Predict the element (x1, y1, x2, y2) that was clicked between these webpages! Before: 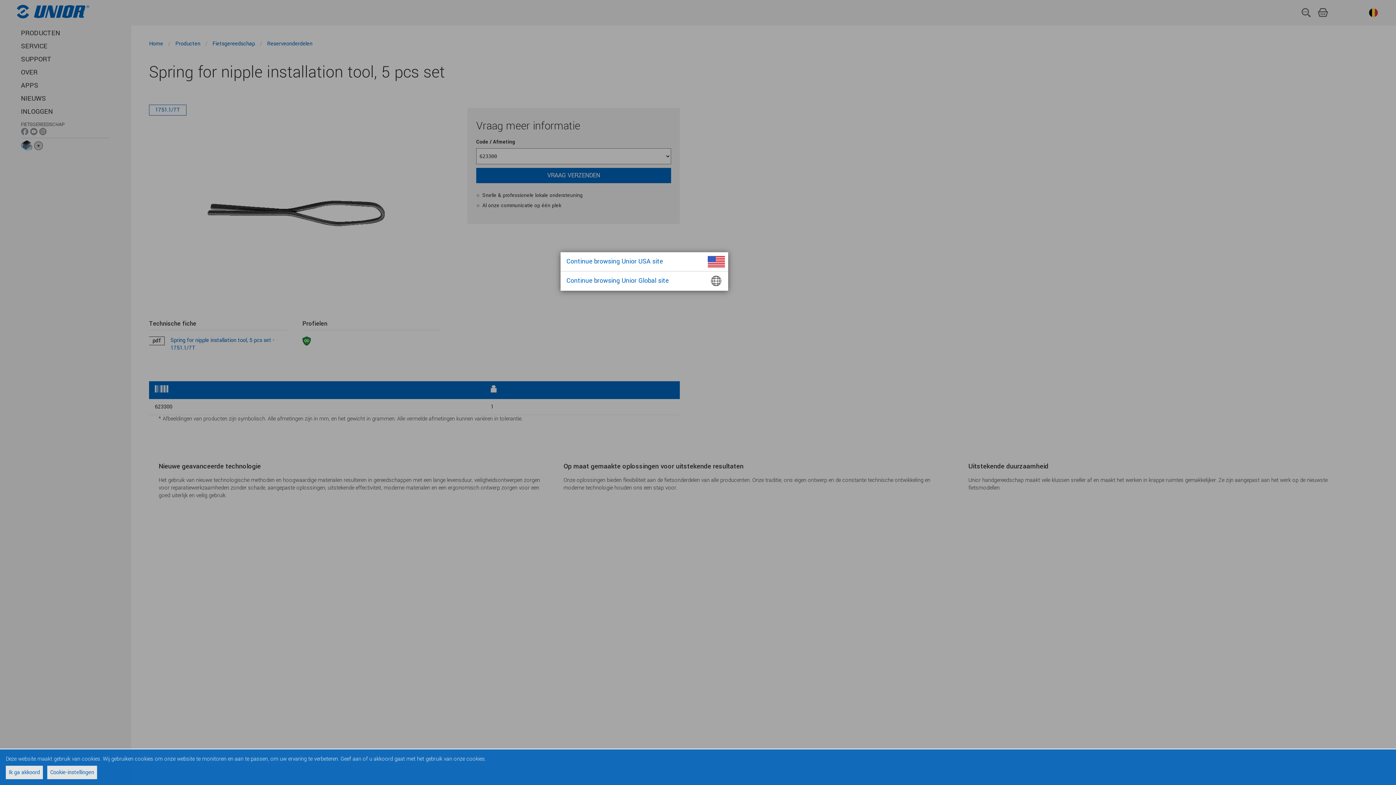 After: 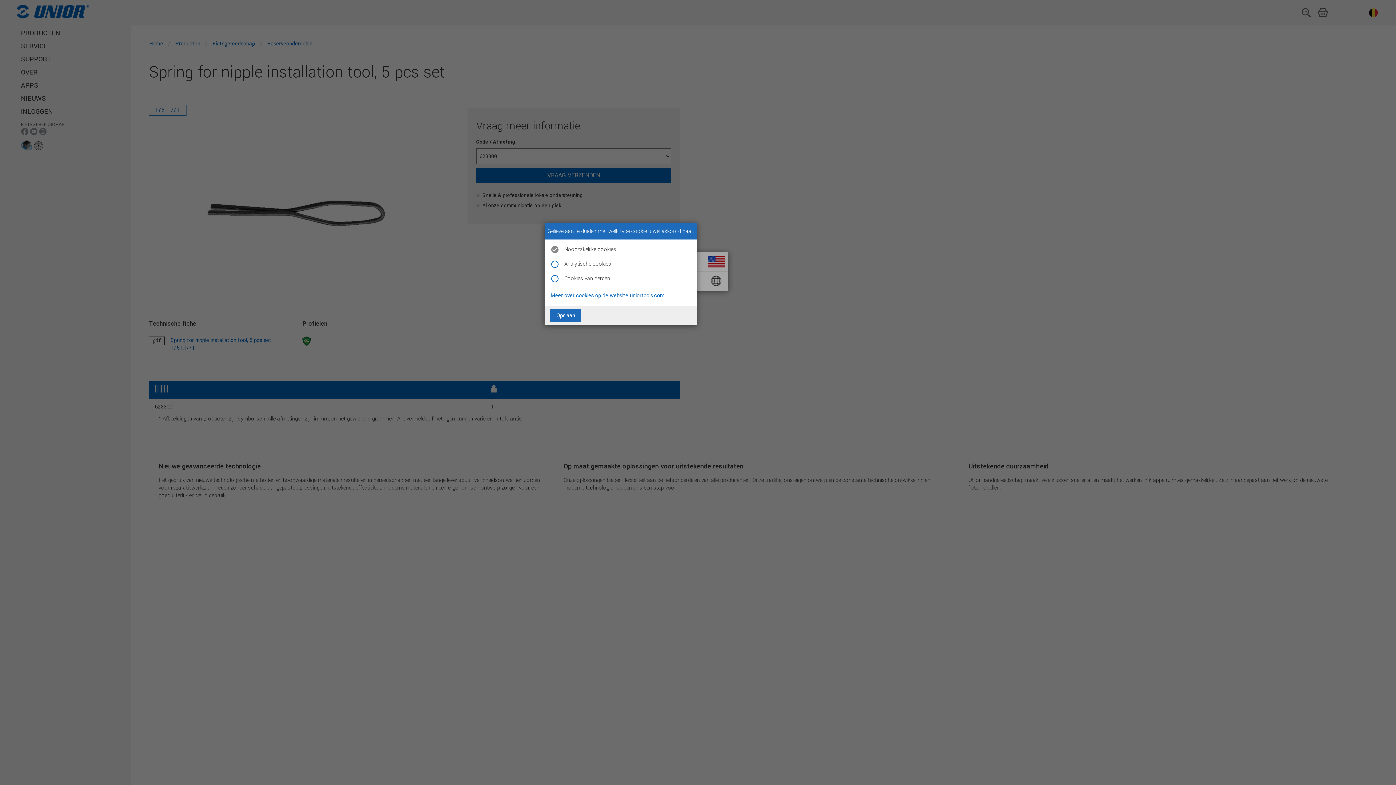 Action: bbox: (47, 766, 97, 779) label: Cookie-instellingen